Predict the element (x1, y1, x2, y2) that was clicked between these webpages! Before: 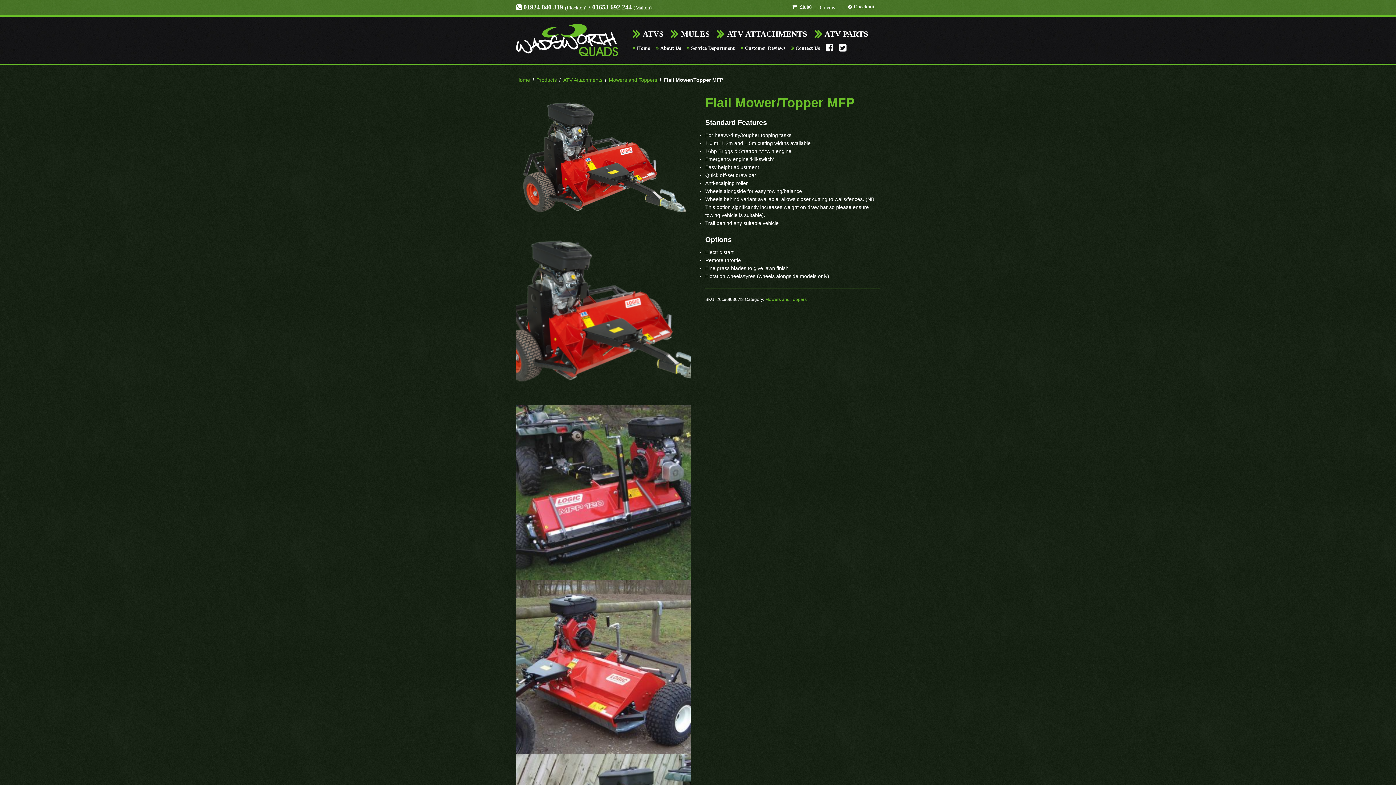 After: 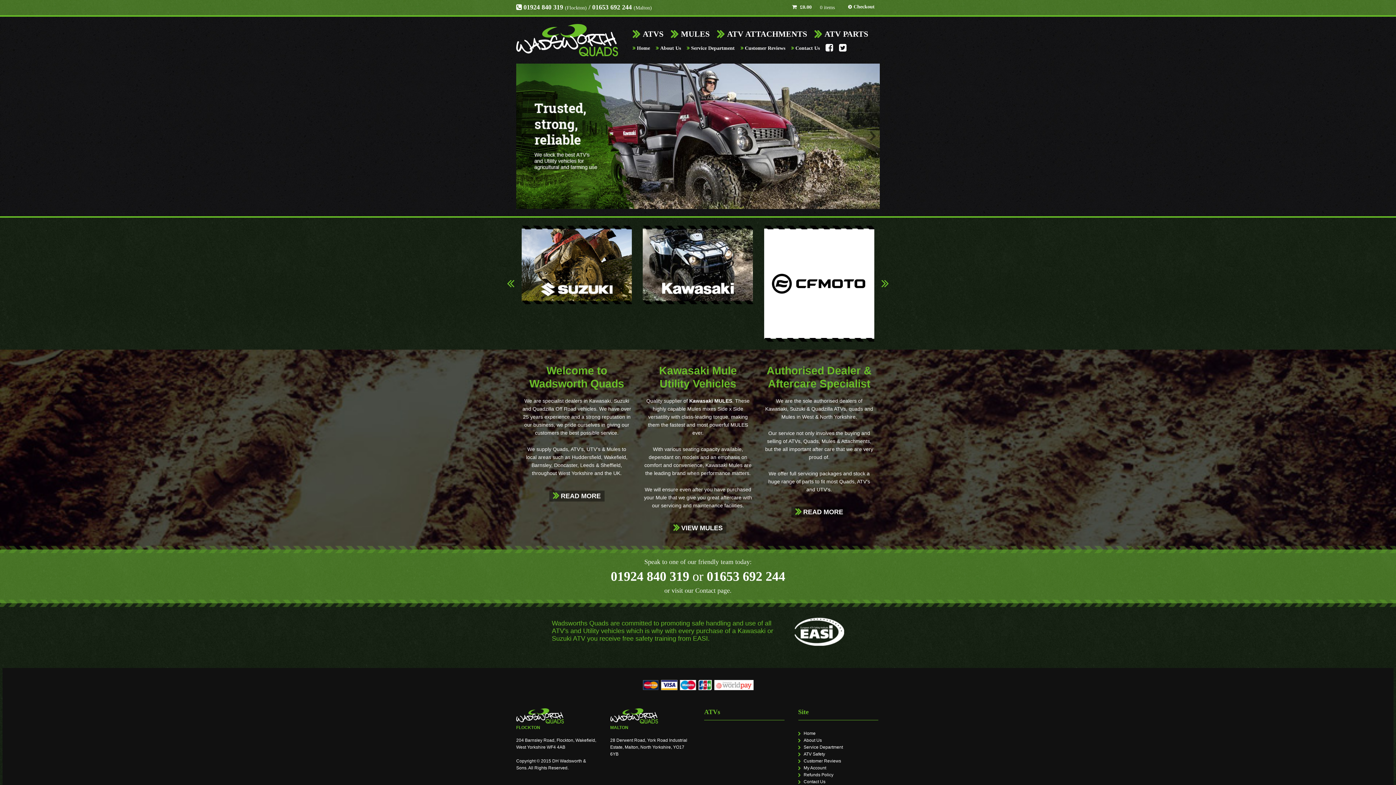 Action: bbox: (516, 24, 618, 56)